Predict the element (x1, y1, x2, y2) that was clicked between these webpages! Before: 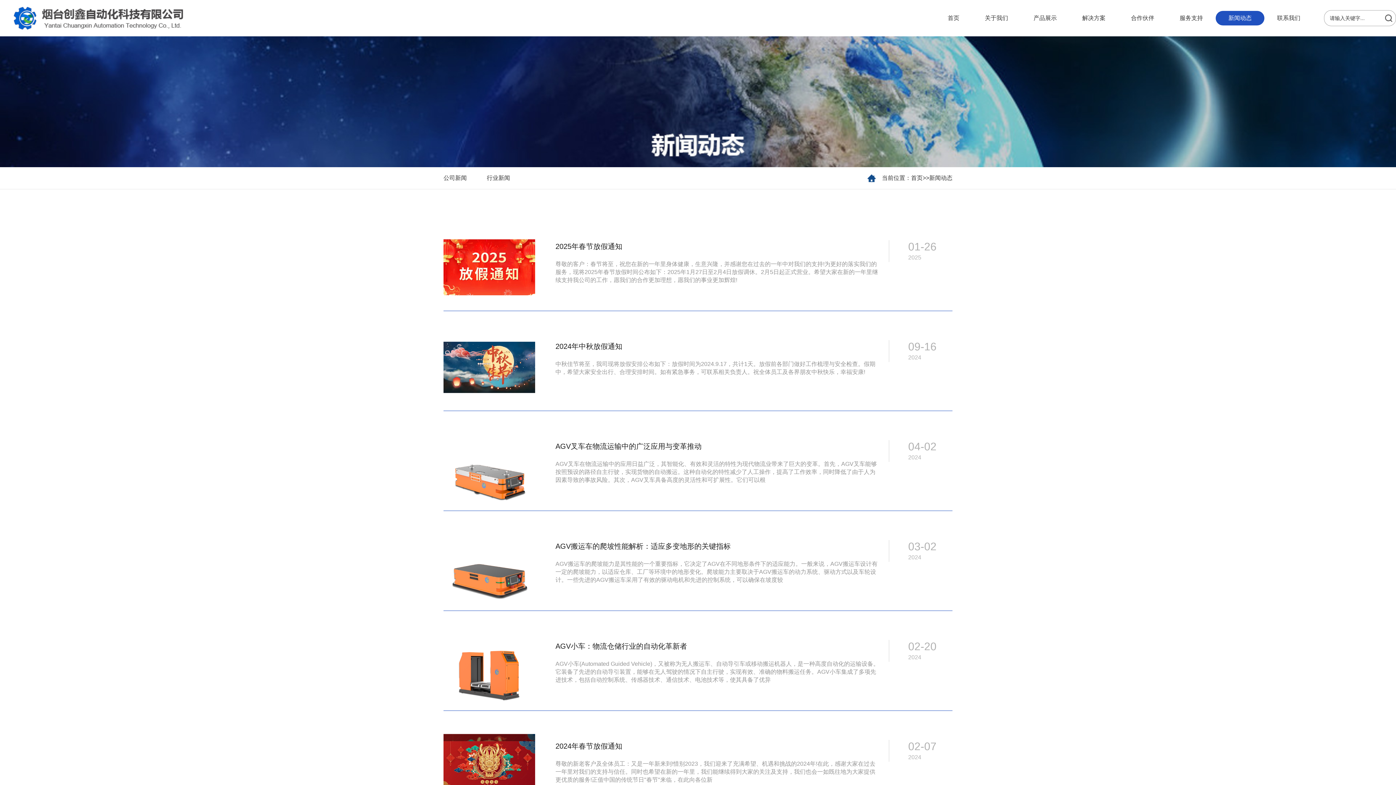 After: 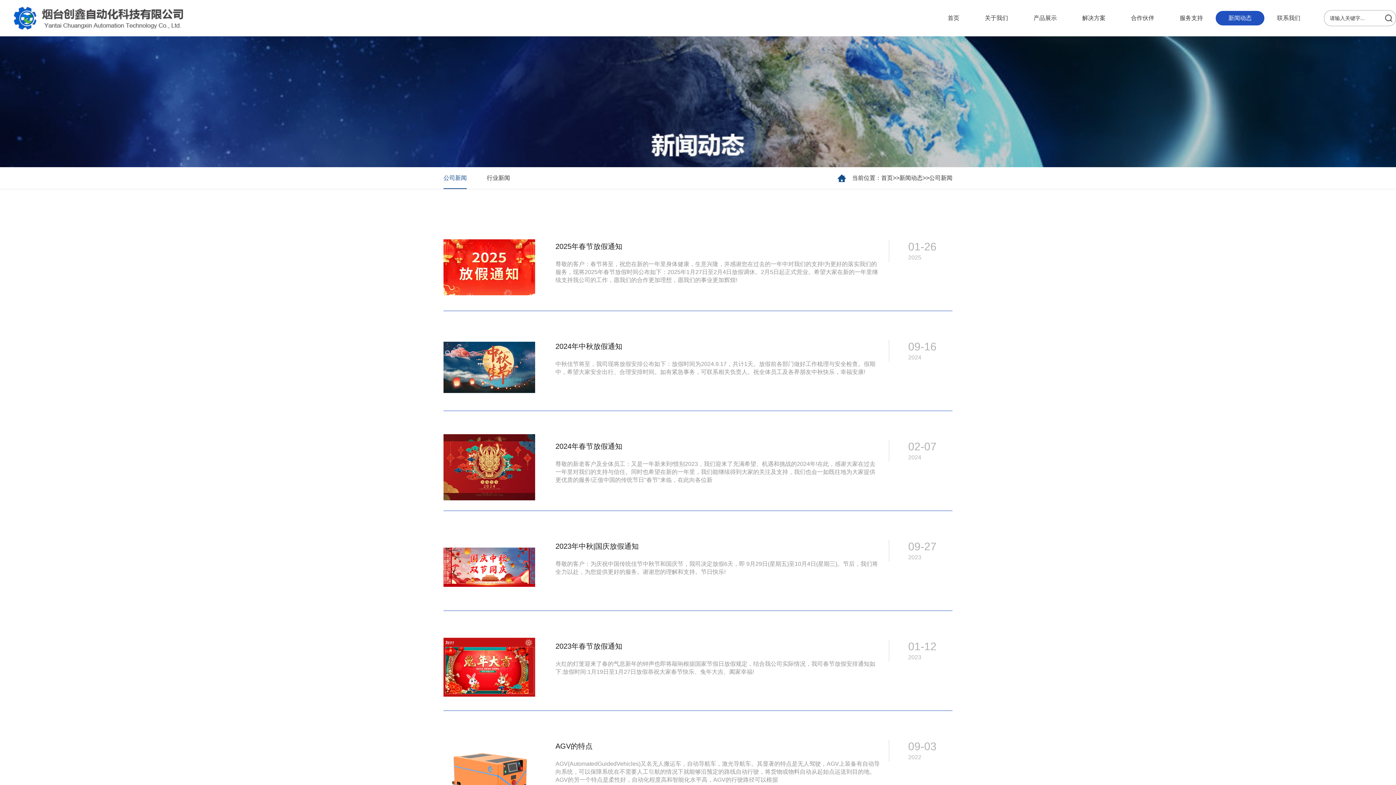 Action: label: 公司新闻 bbox: (443, 167, 466, 189)